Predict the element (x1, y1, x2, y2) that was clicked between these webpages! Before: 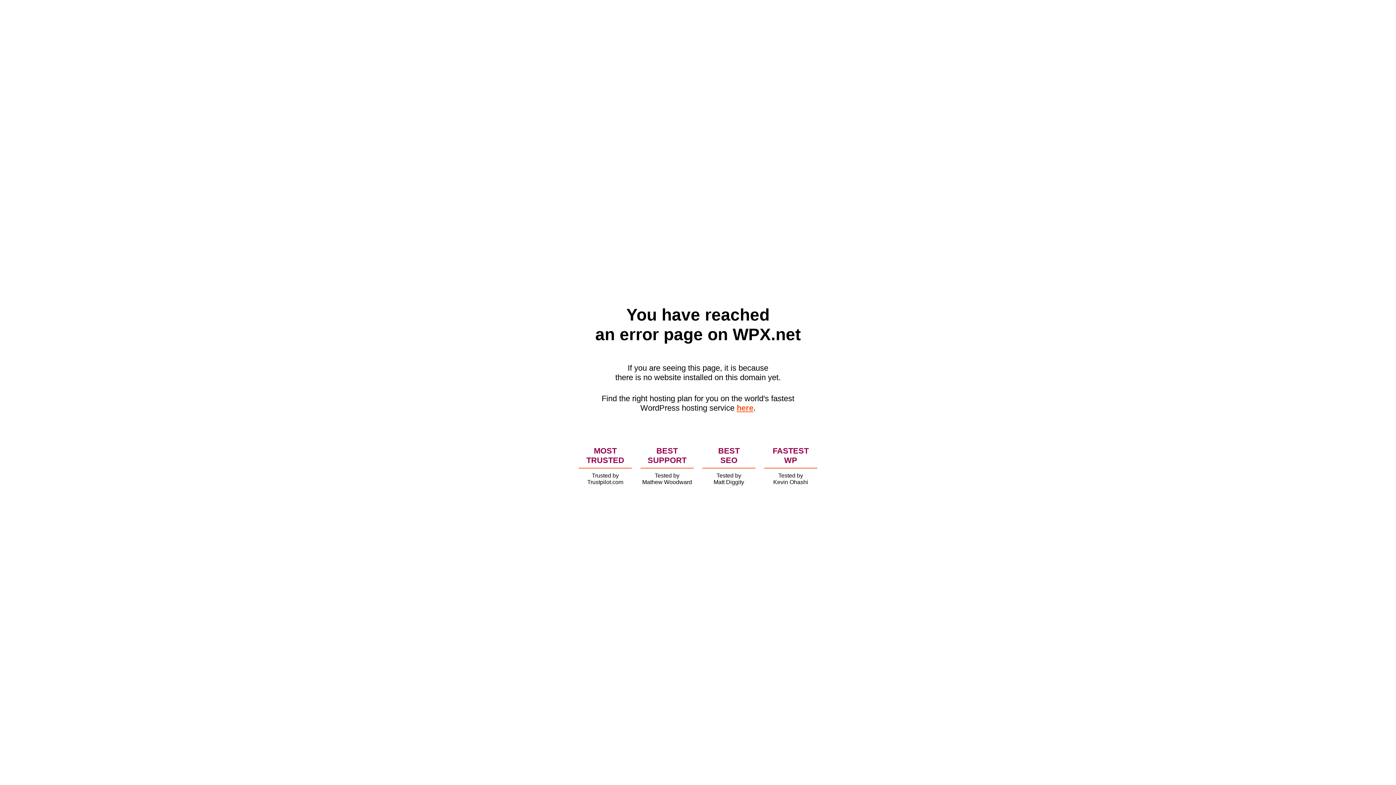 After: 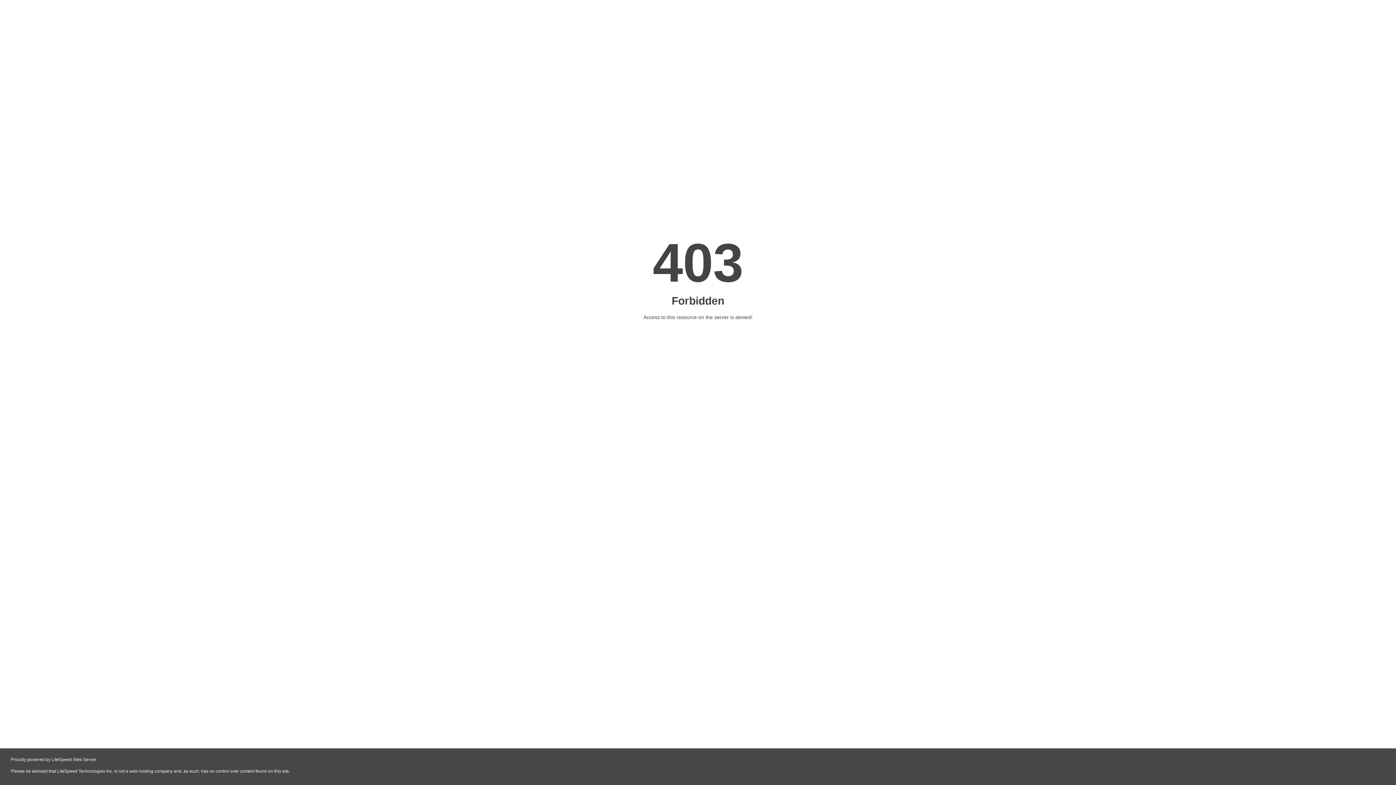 Action: label: here bbox: (736, 403, 753, 412)